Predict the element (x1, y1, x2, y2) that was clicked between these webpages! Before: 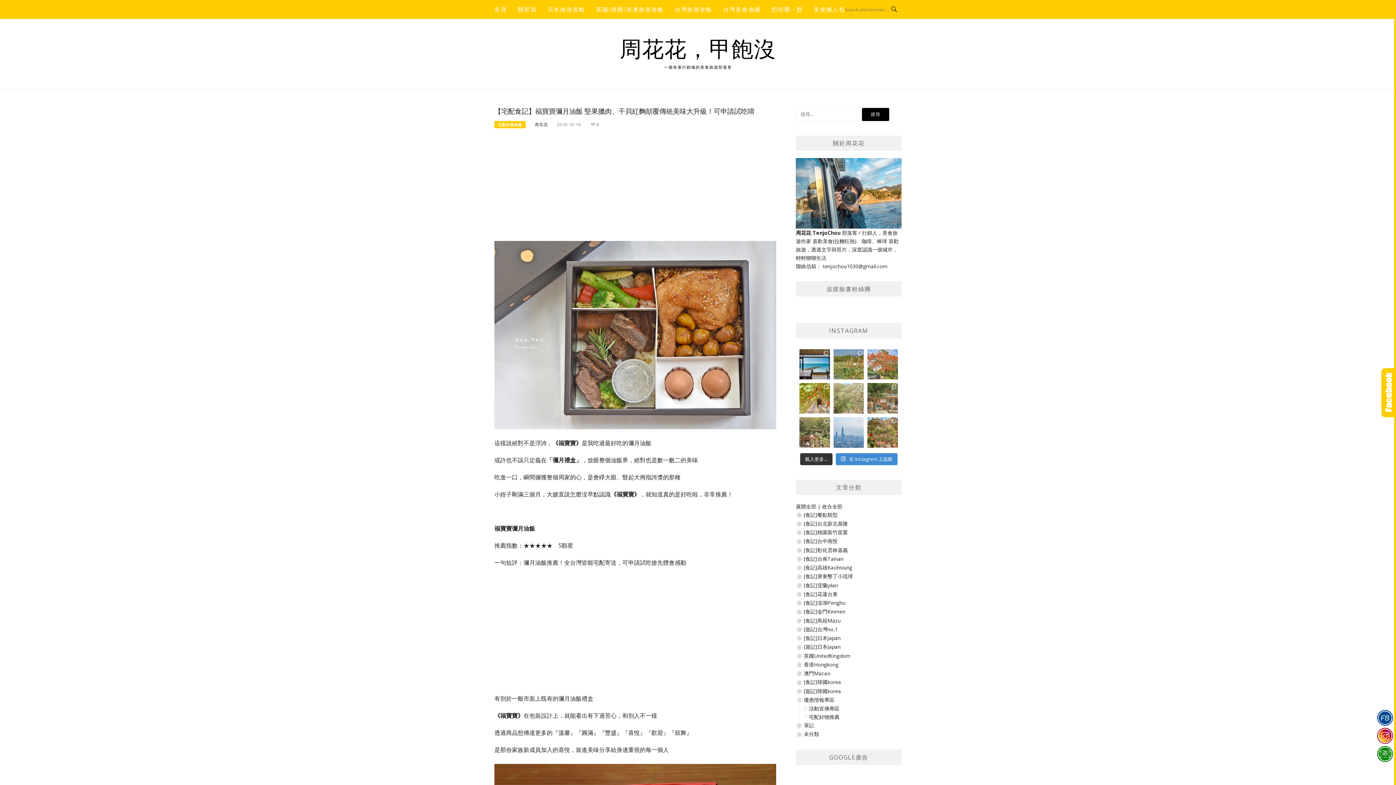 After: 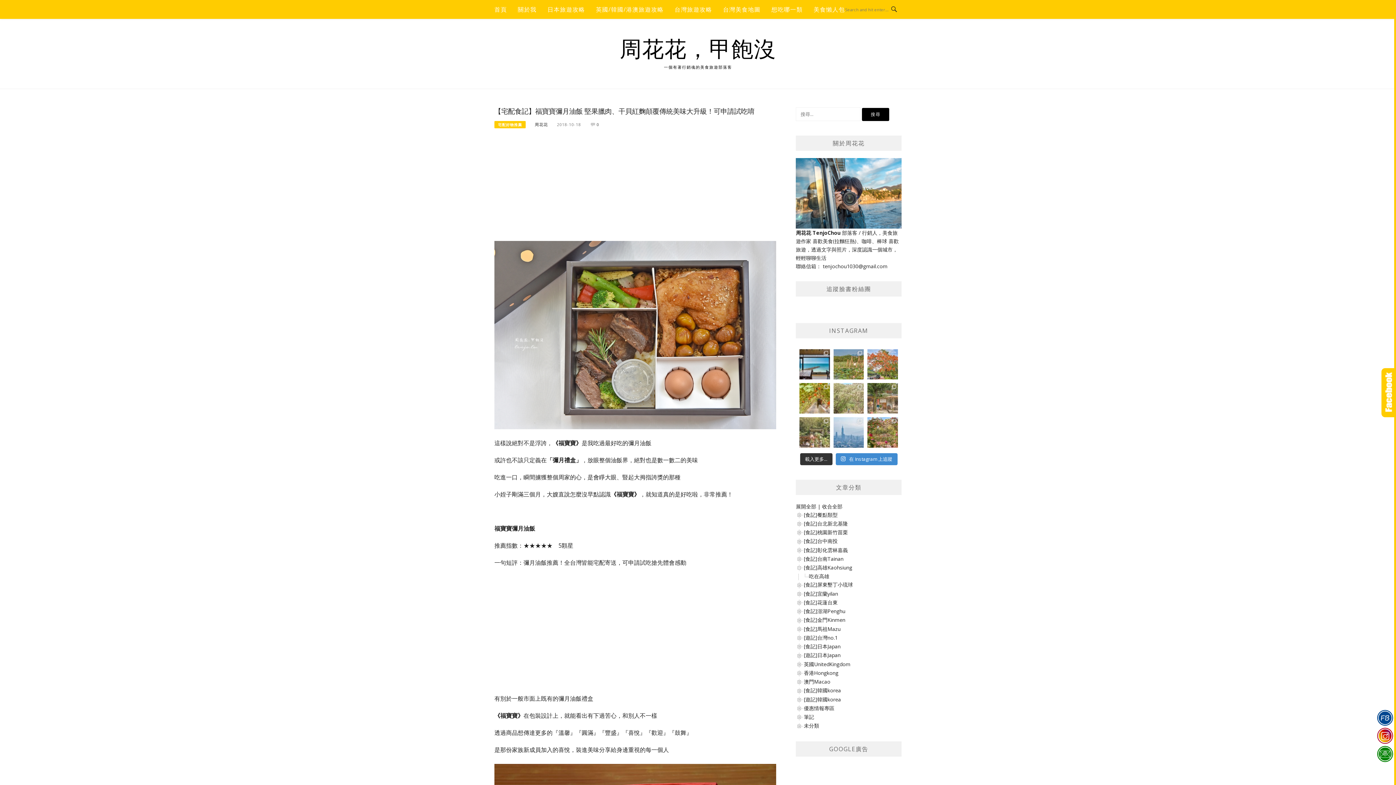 Action: label: [食記]高雄Kaohsiung bbox: (804, 564, 852, 571)